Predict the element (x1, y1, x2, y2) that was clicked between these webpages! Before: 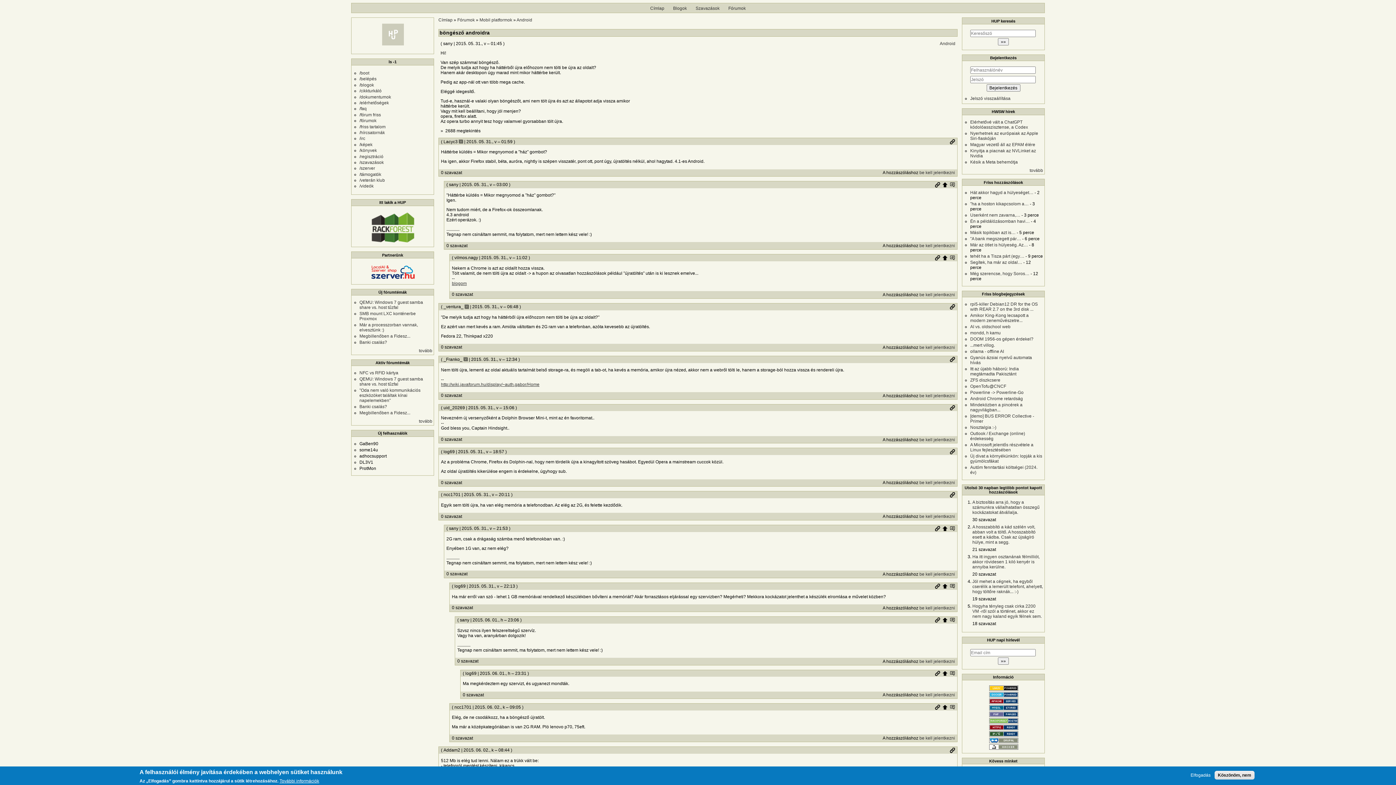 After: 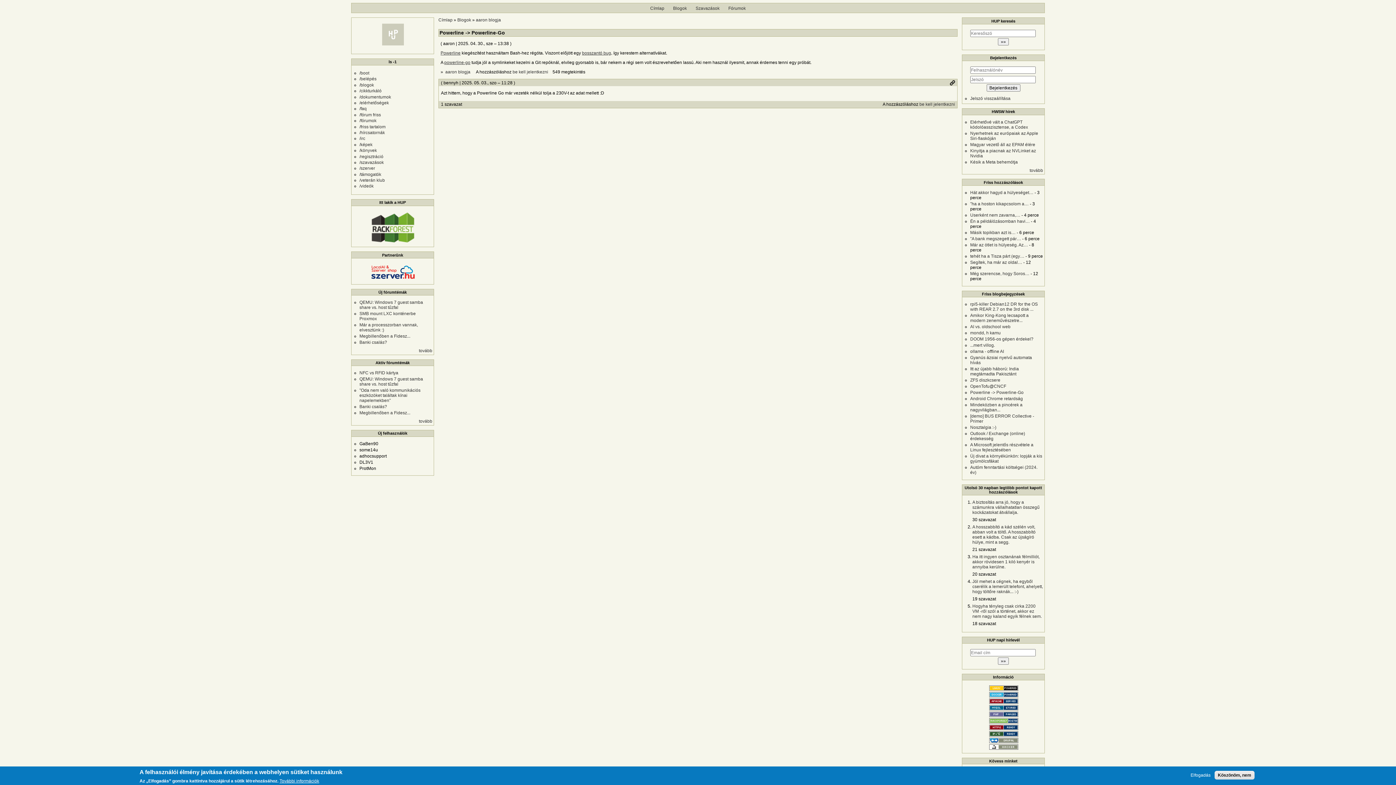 Action: bbox: (970, 390, 1023, 395) label: Powerline -> Powerline-Go